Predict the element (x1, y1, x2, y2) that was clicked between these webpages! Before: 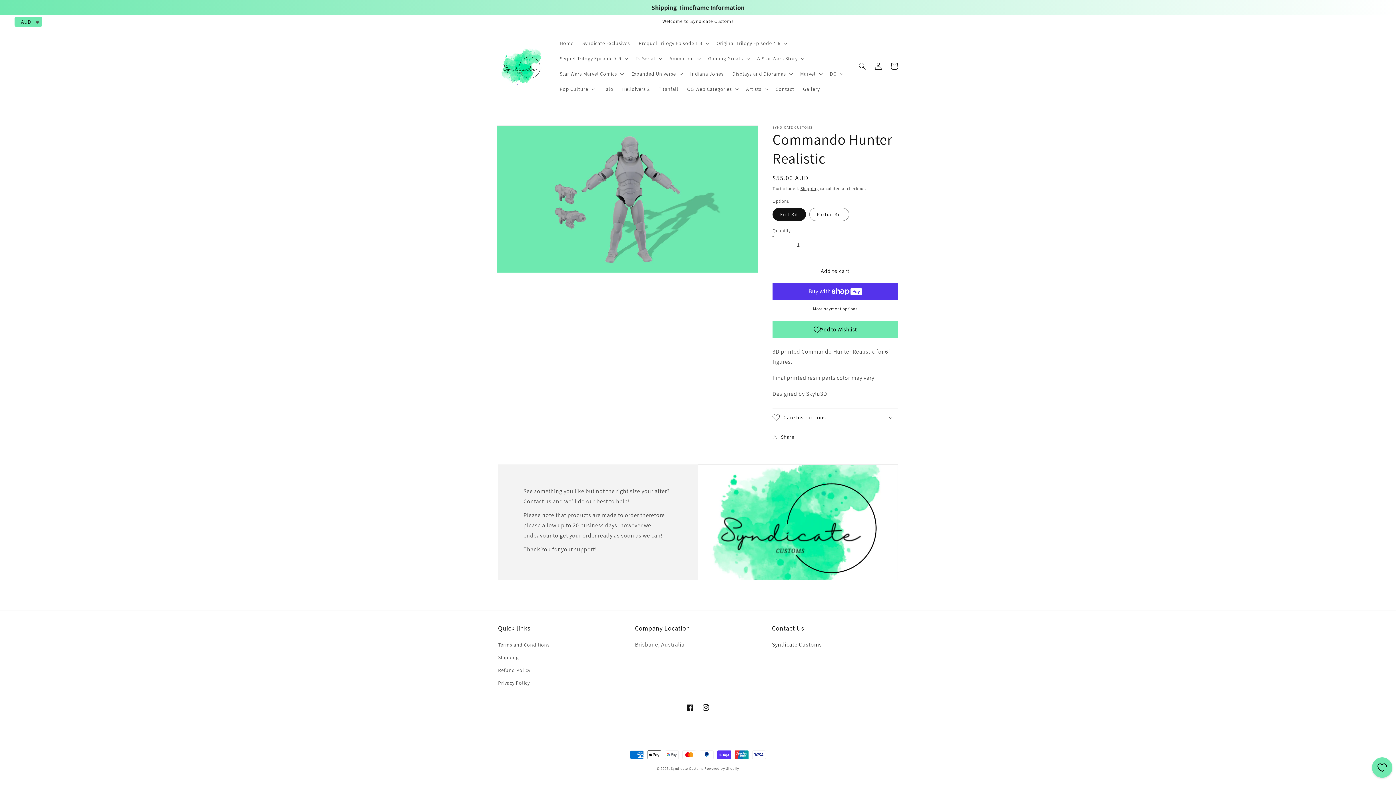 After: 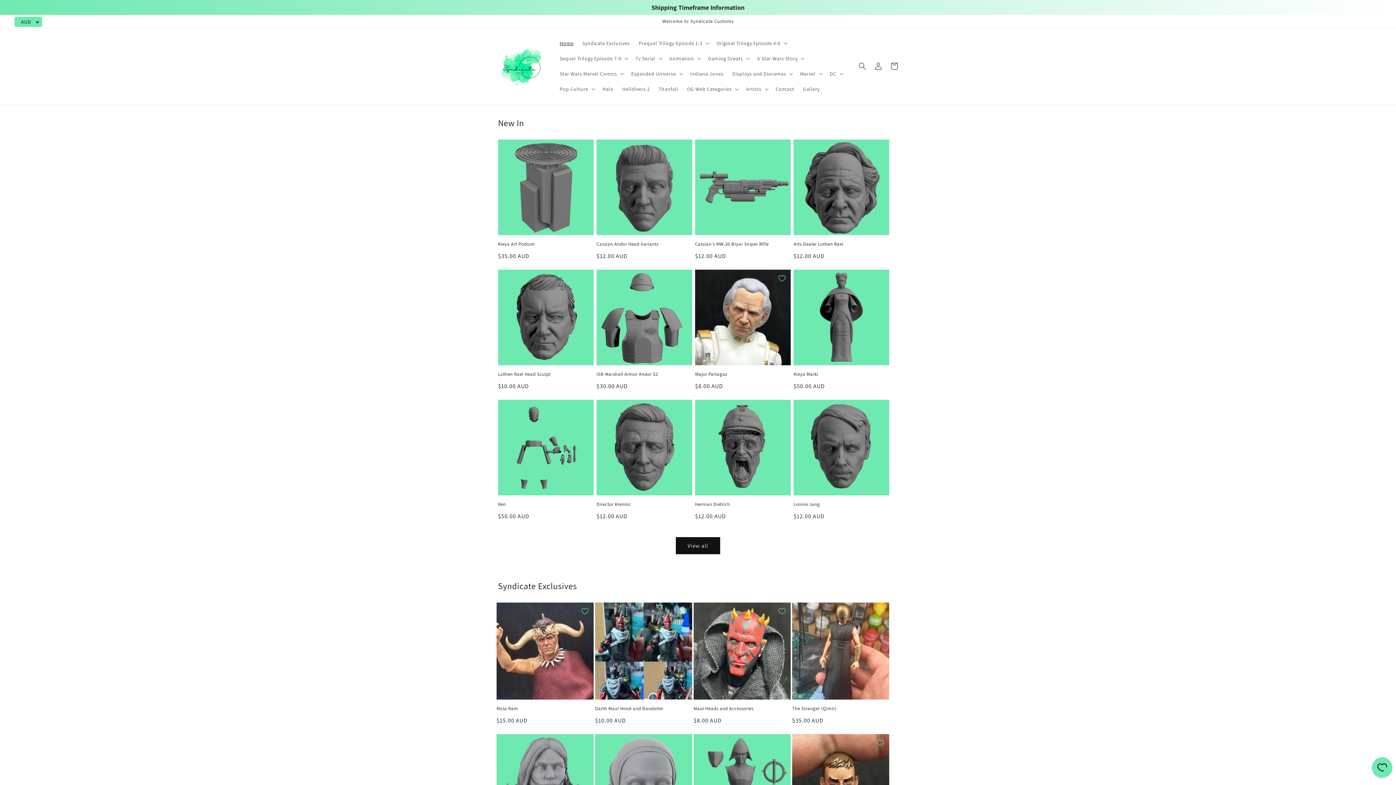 Action: label: Home bbox: (555, 35, 578, 50)